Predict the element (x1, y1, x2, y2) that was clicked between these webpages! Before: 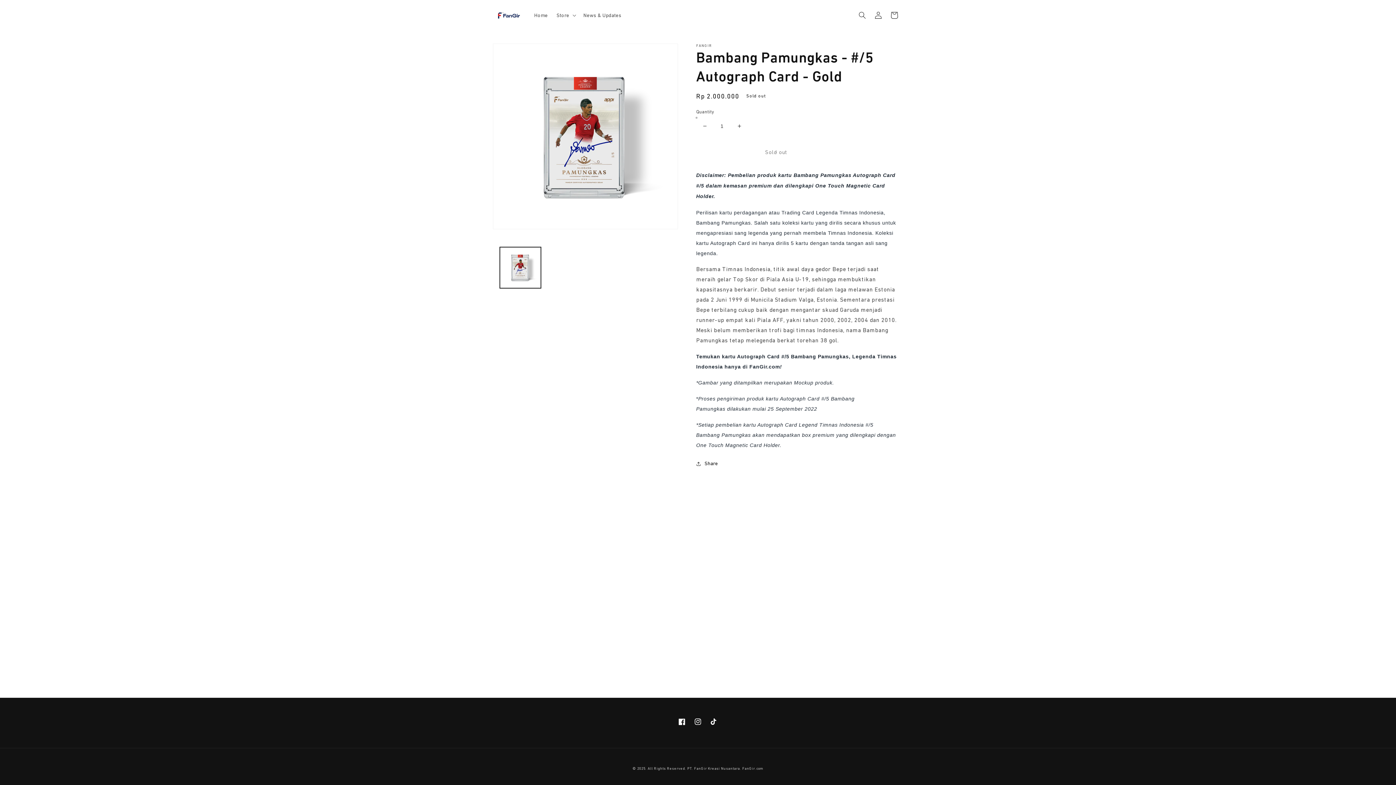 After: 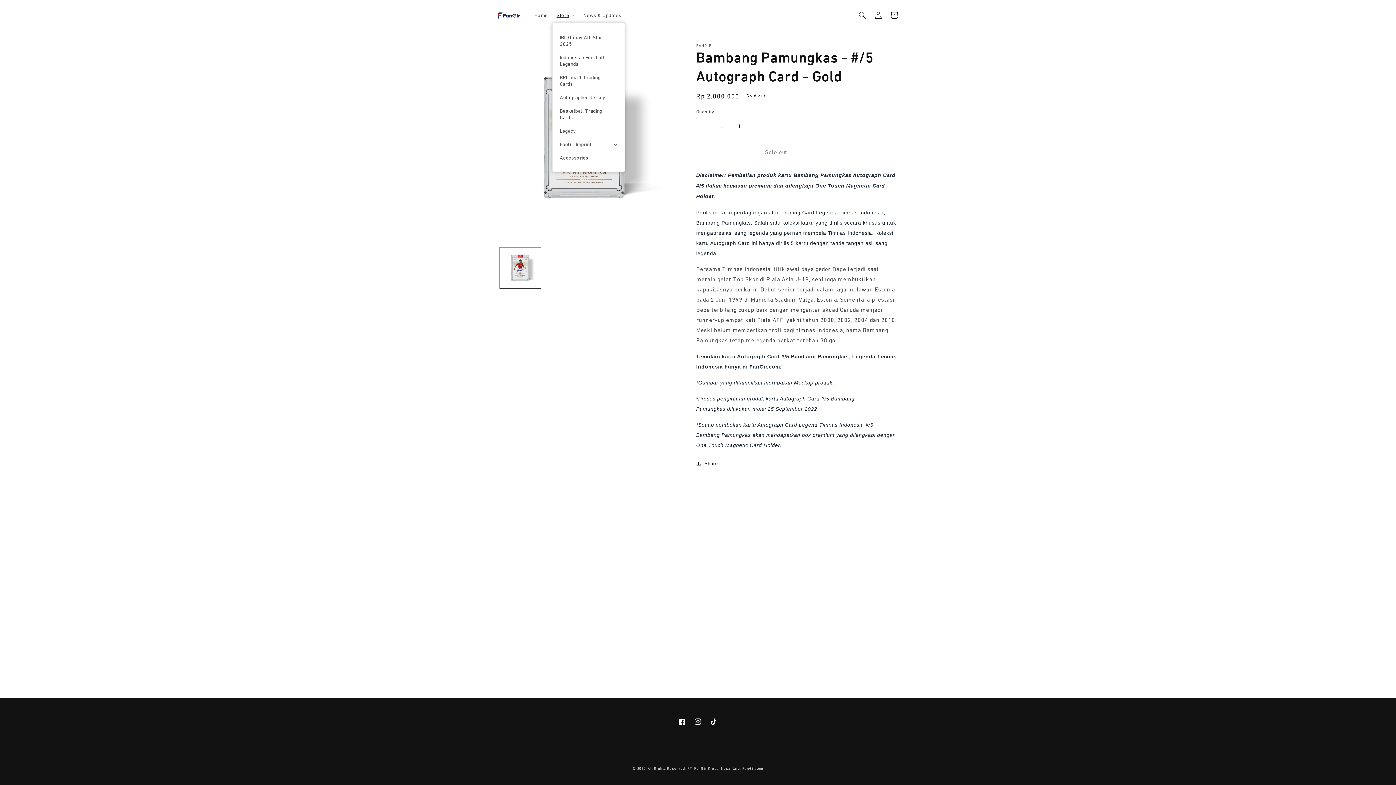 Action: bbox: (552, 7, 579, 22) label: Store